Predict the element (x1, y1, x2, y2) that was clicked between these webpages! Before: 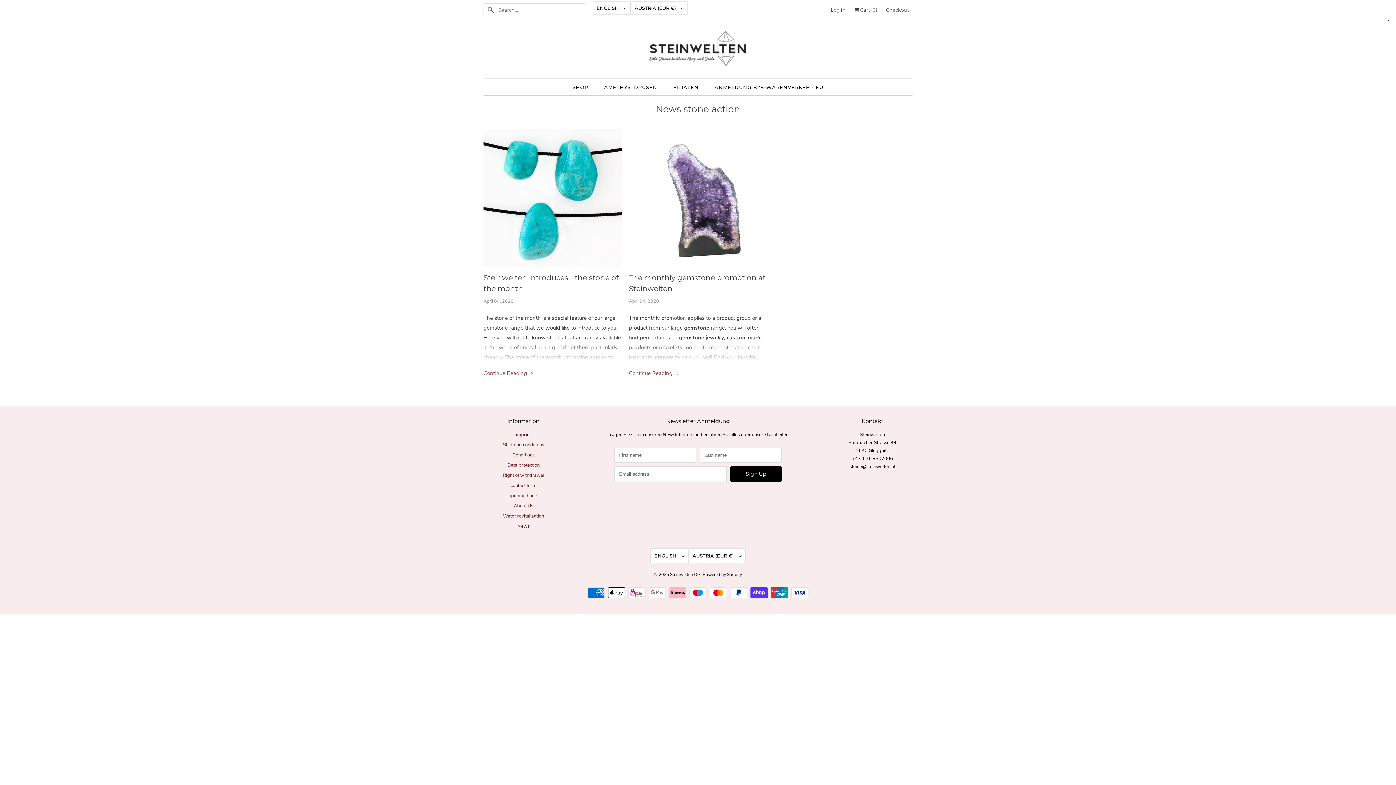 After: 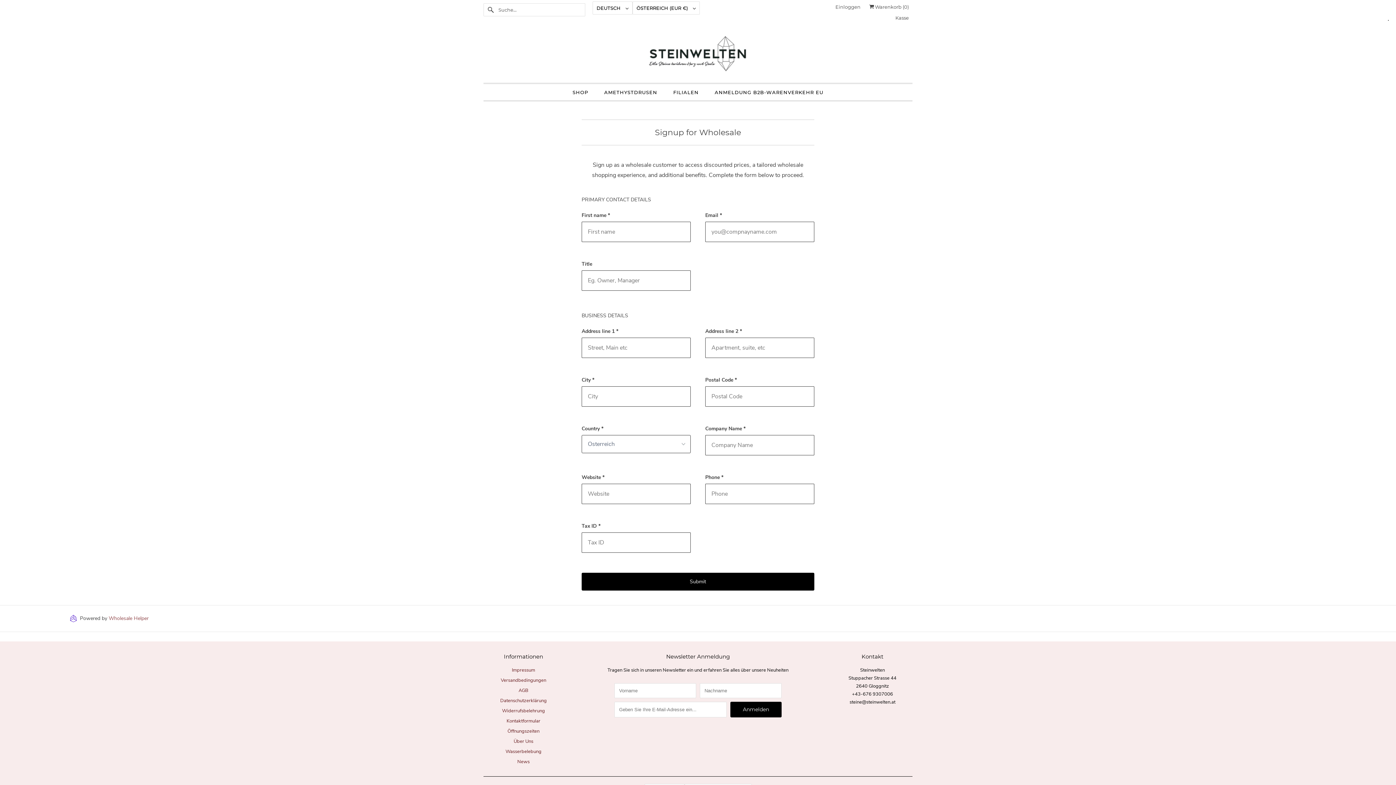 Action: label: ANMELDUNG B2B-WARENVERKEHR EU bbox: (714, 82, 823, 92)